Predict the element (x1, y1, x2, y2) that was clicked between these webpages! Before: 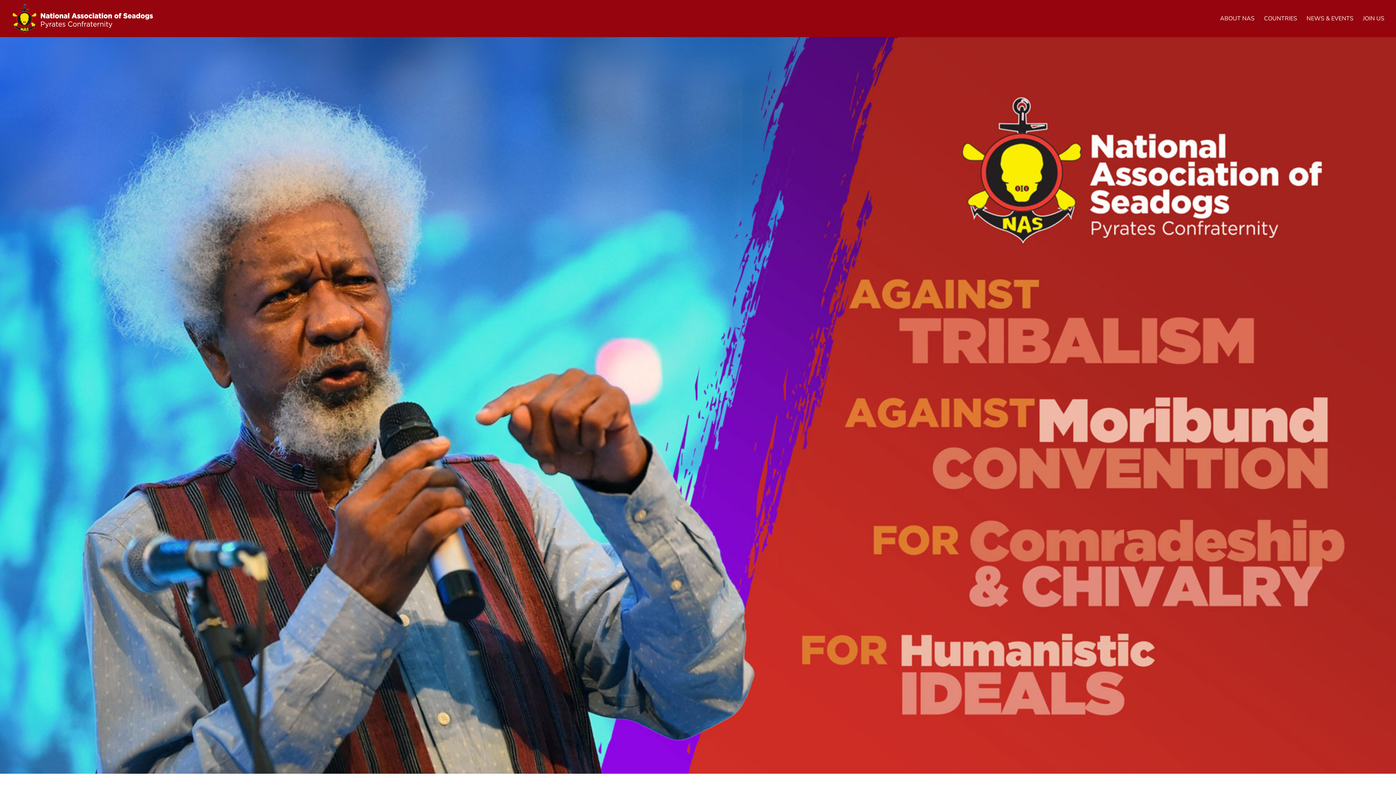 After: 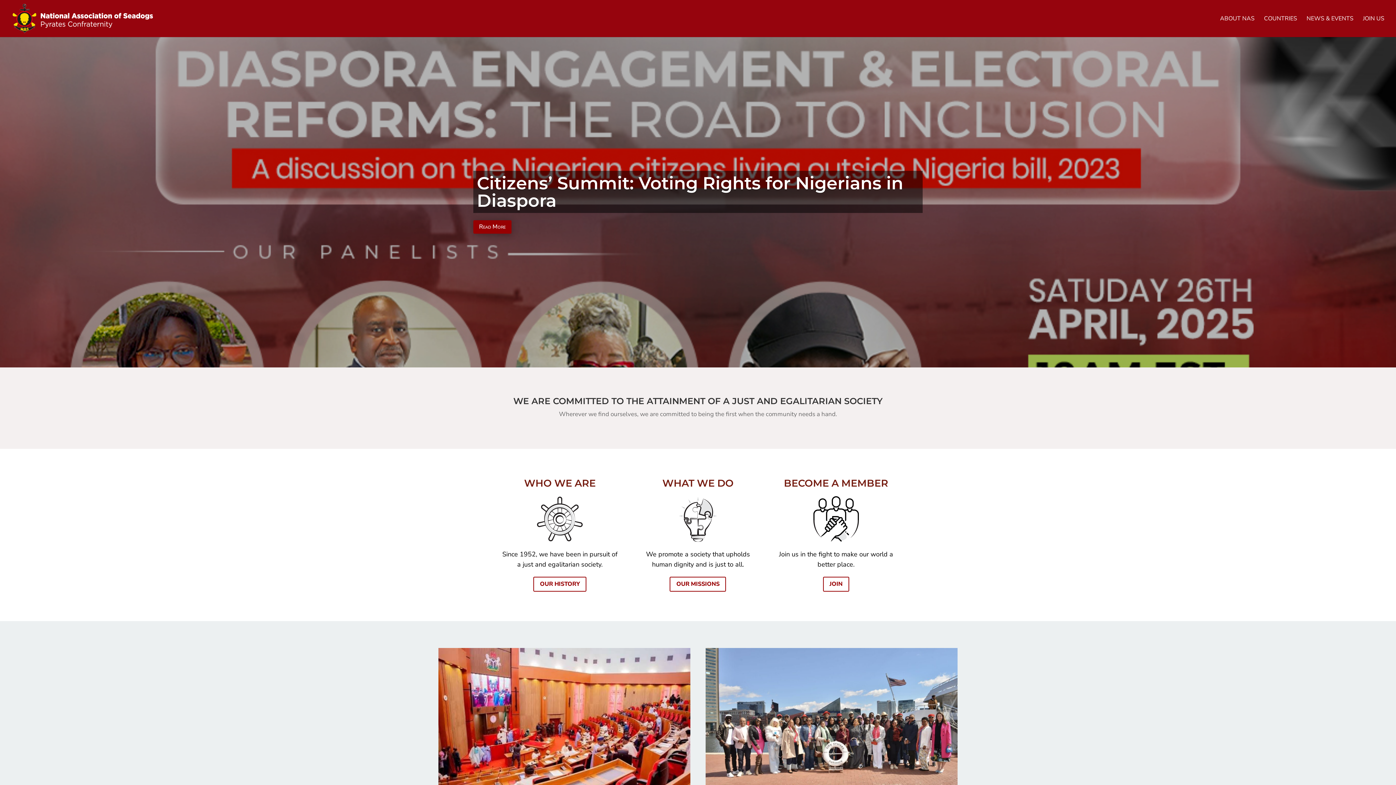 Action: bbox: (12, 13, 152, 22)